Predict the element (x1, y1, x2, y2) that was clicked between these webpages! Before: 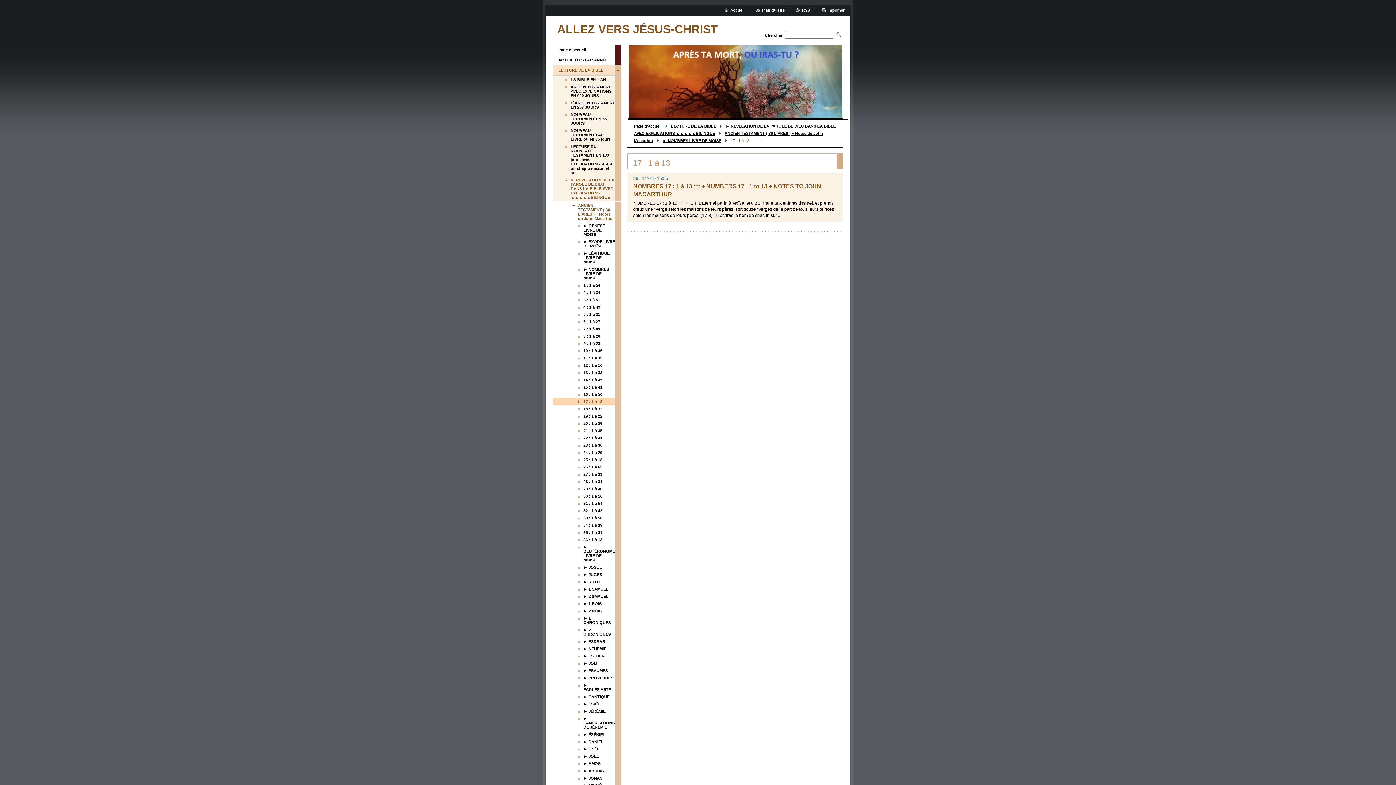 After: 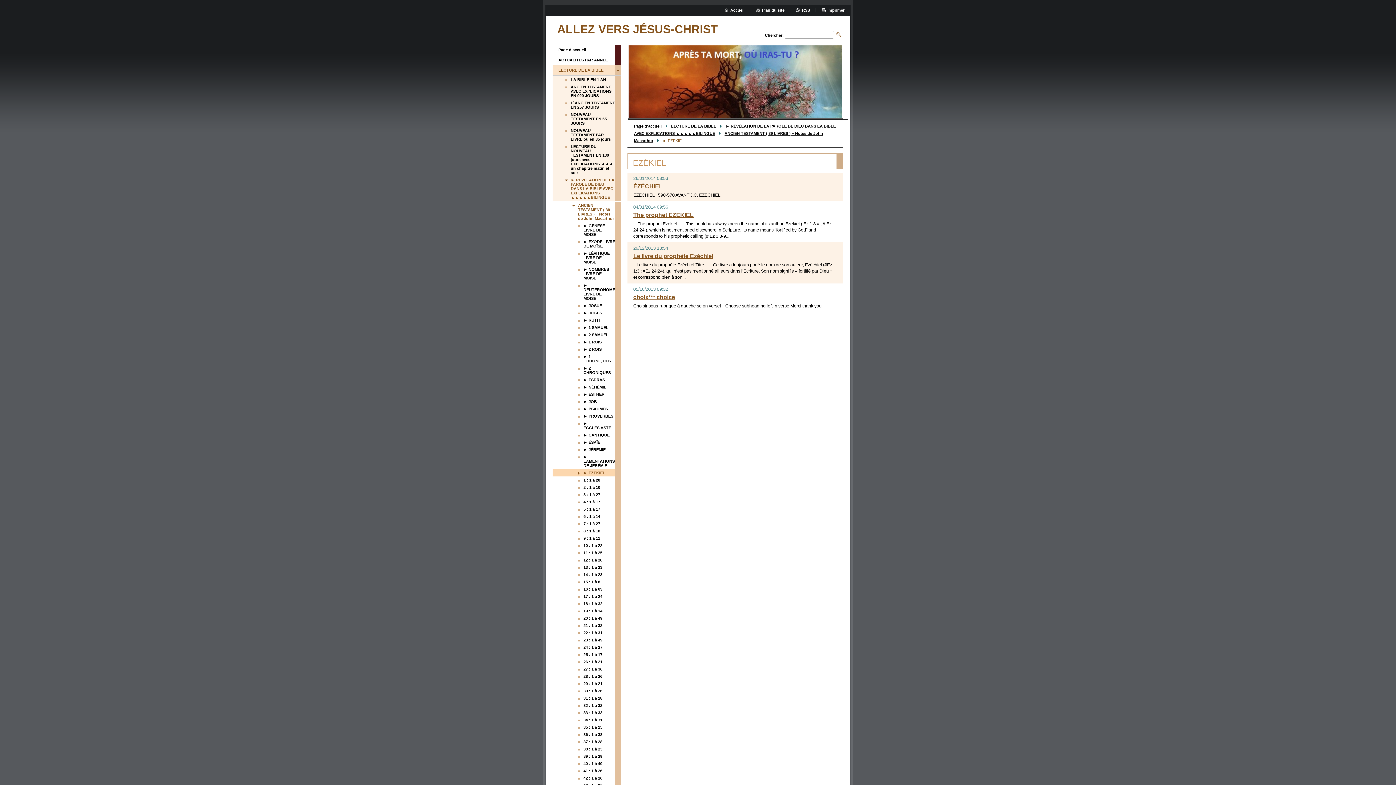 Action: bbox: (552, 731, 615, 738) label: ► ÉZÉKIEL